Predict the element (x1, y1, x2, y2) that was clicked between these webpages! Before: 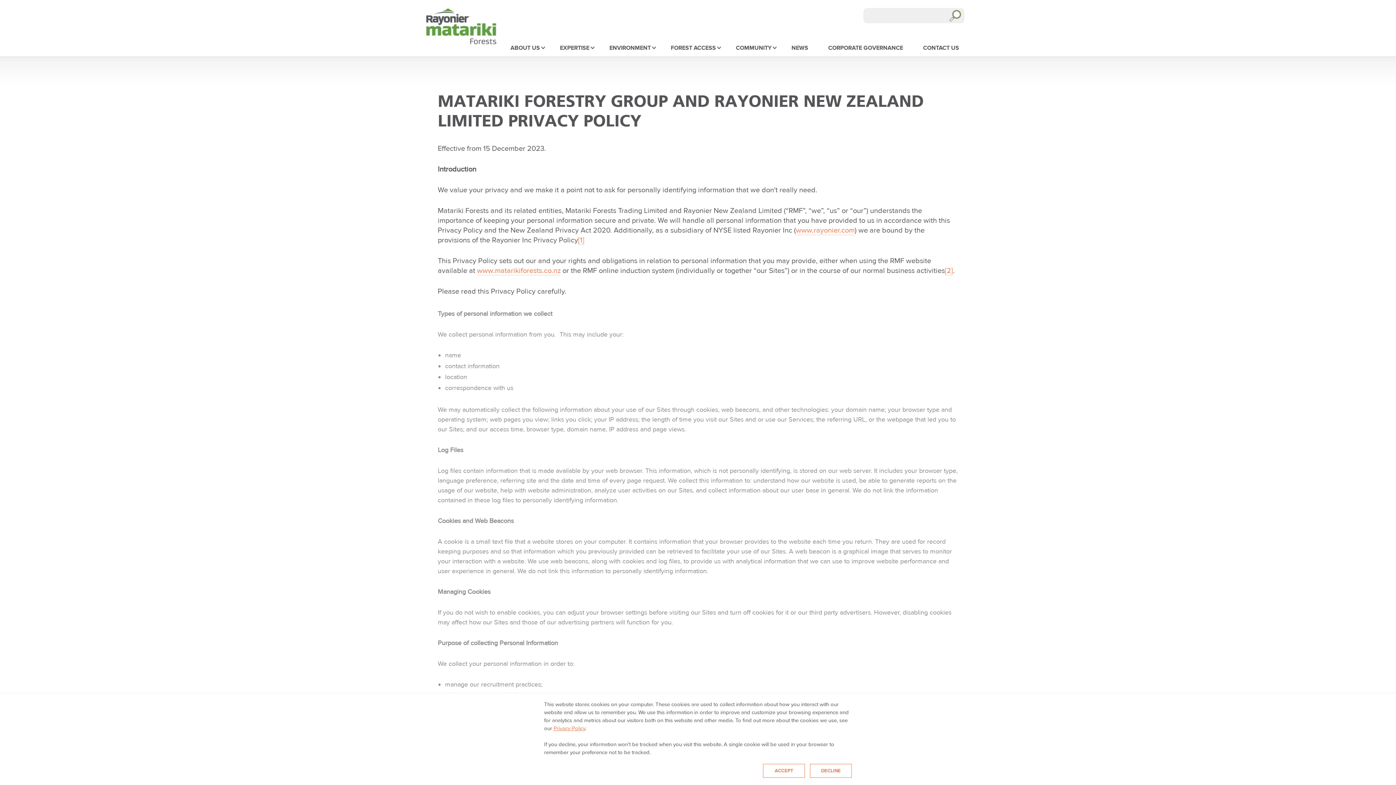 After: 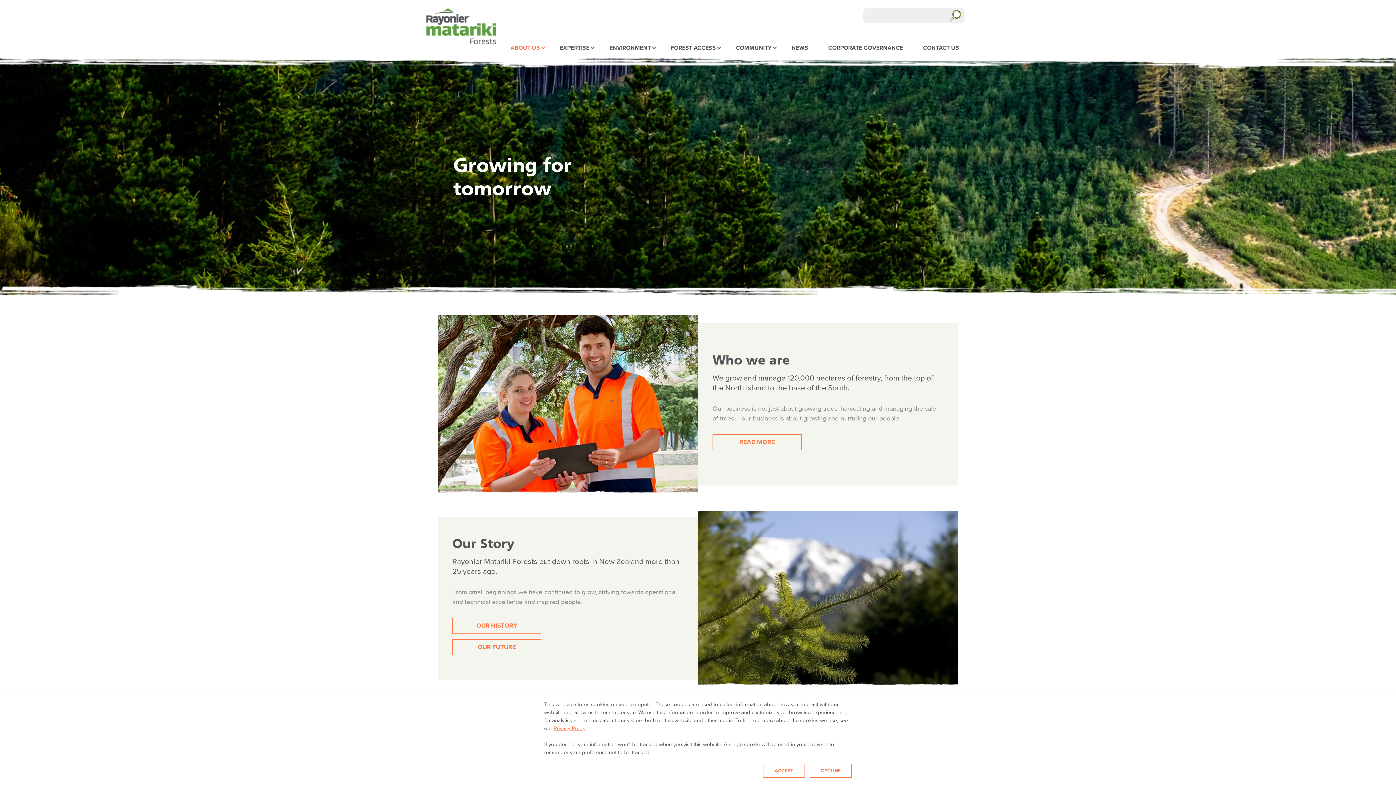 Action: label: ABOUT US bbox: (501, 41, 550, 54)